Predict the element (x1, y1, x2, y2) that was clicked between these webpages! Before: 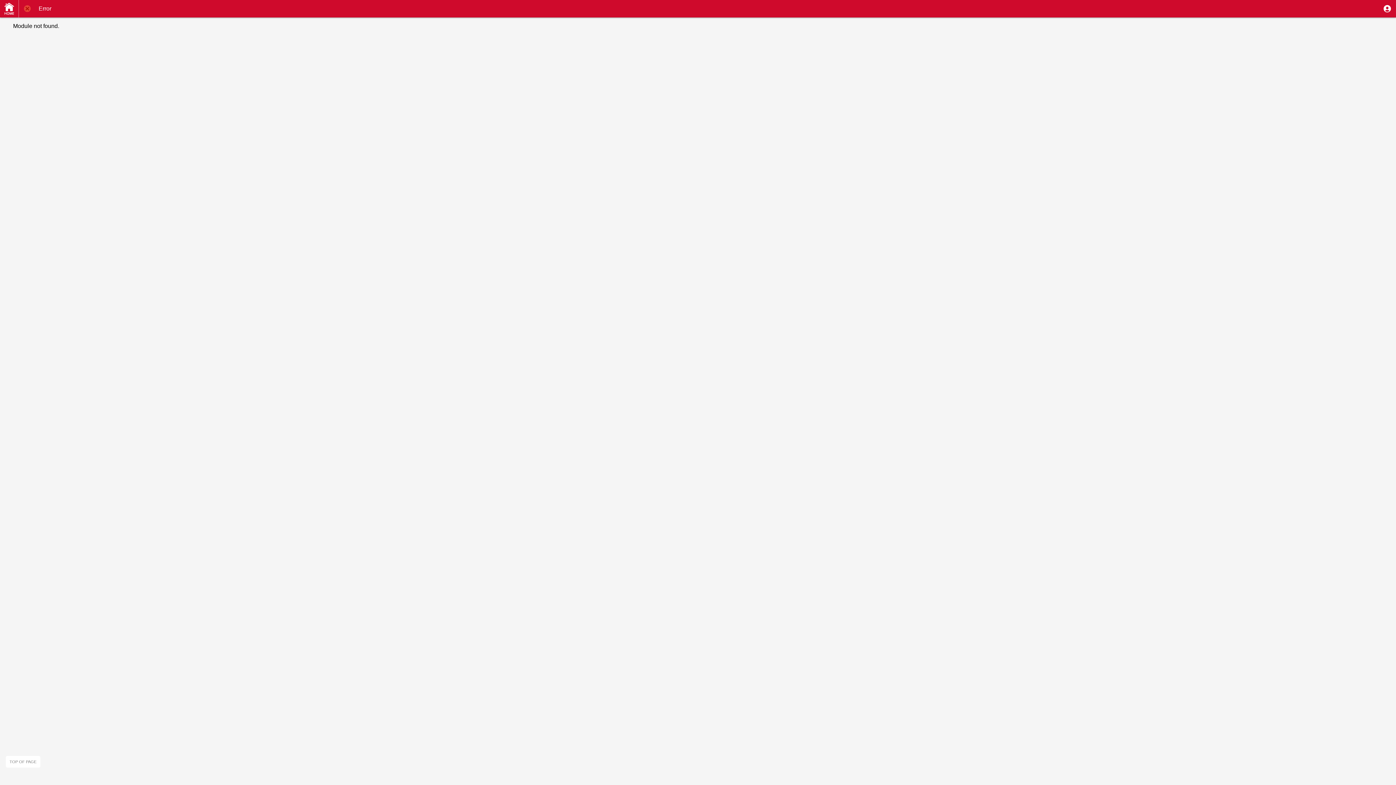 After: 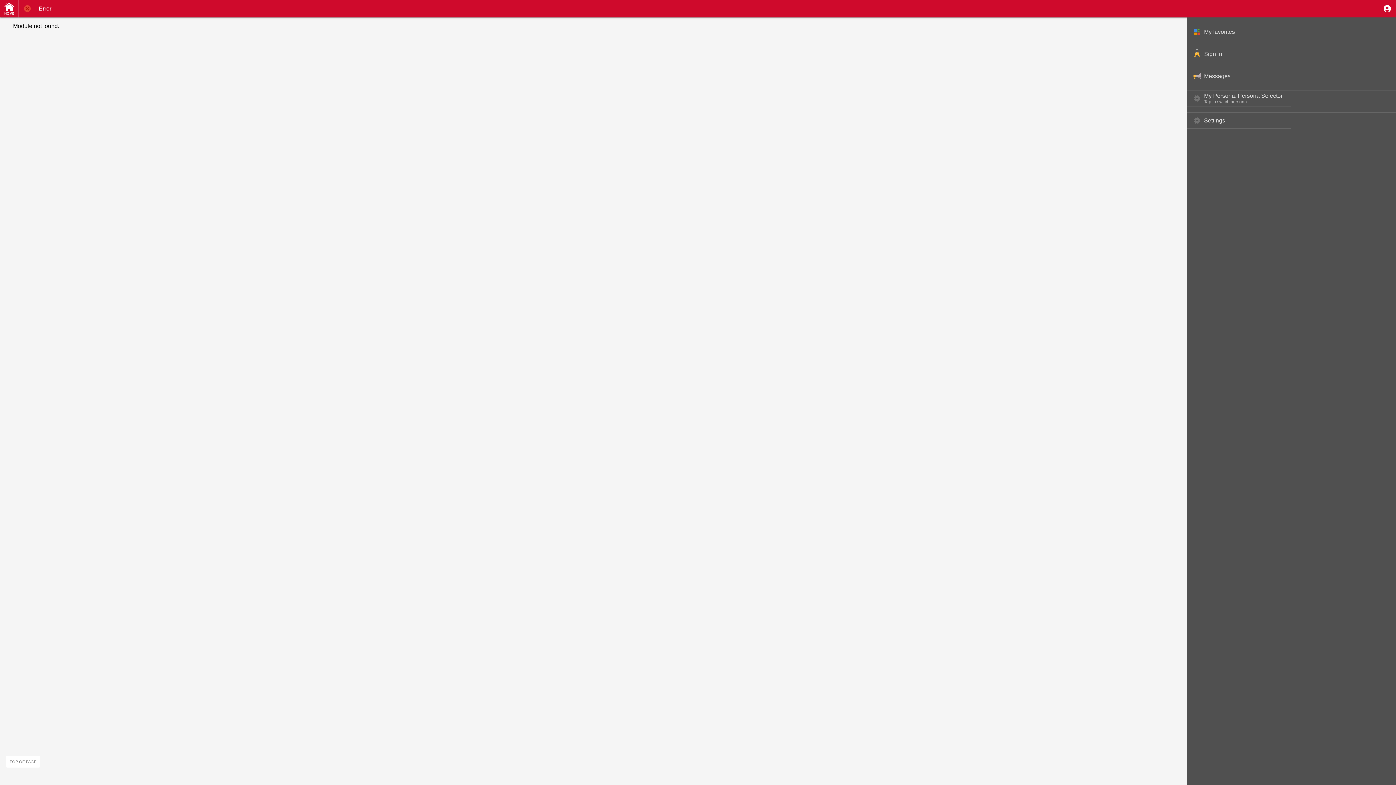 Action: bbox: (1378, 0, 1396, 17)